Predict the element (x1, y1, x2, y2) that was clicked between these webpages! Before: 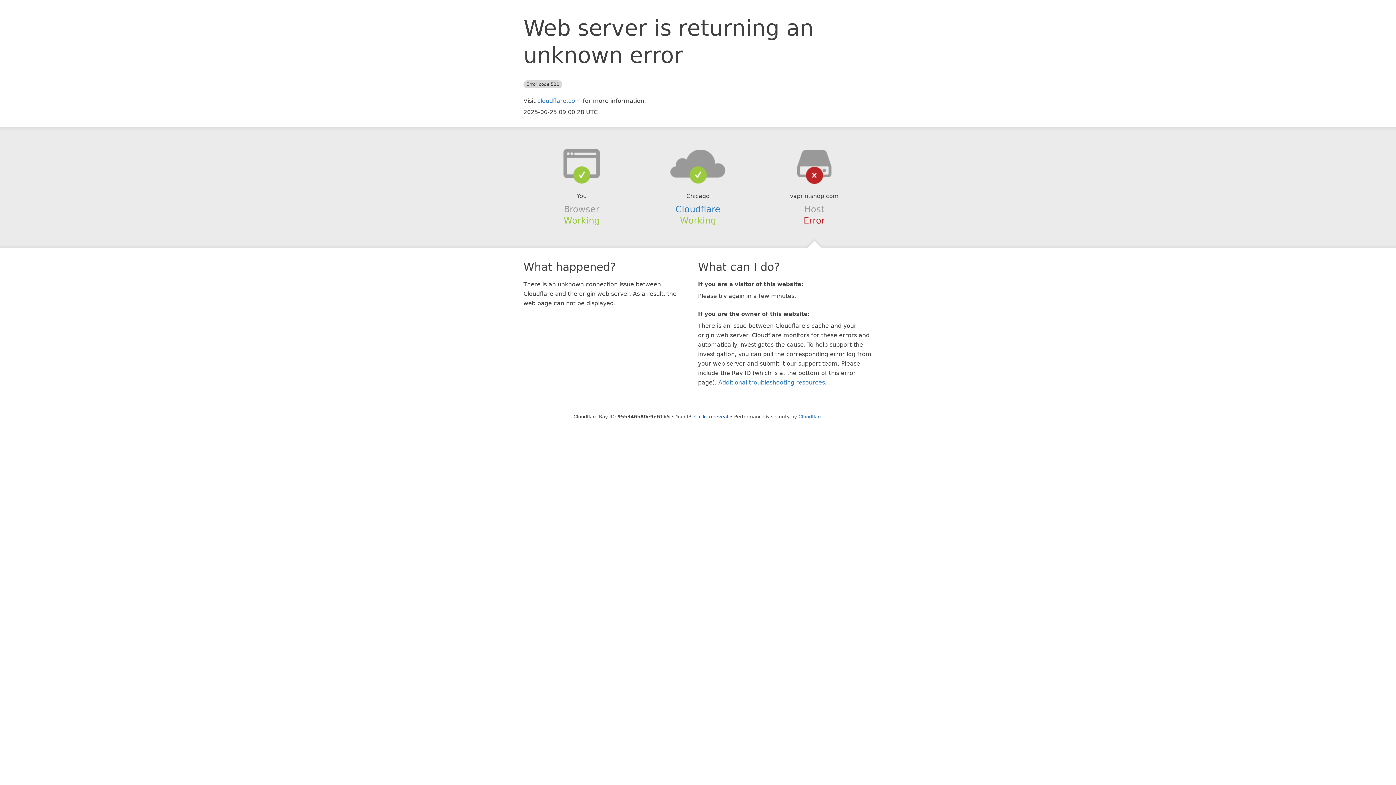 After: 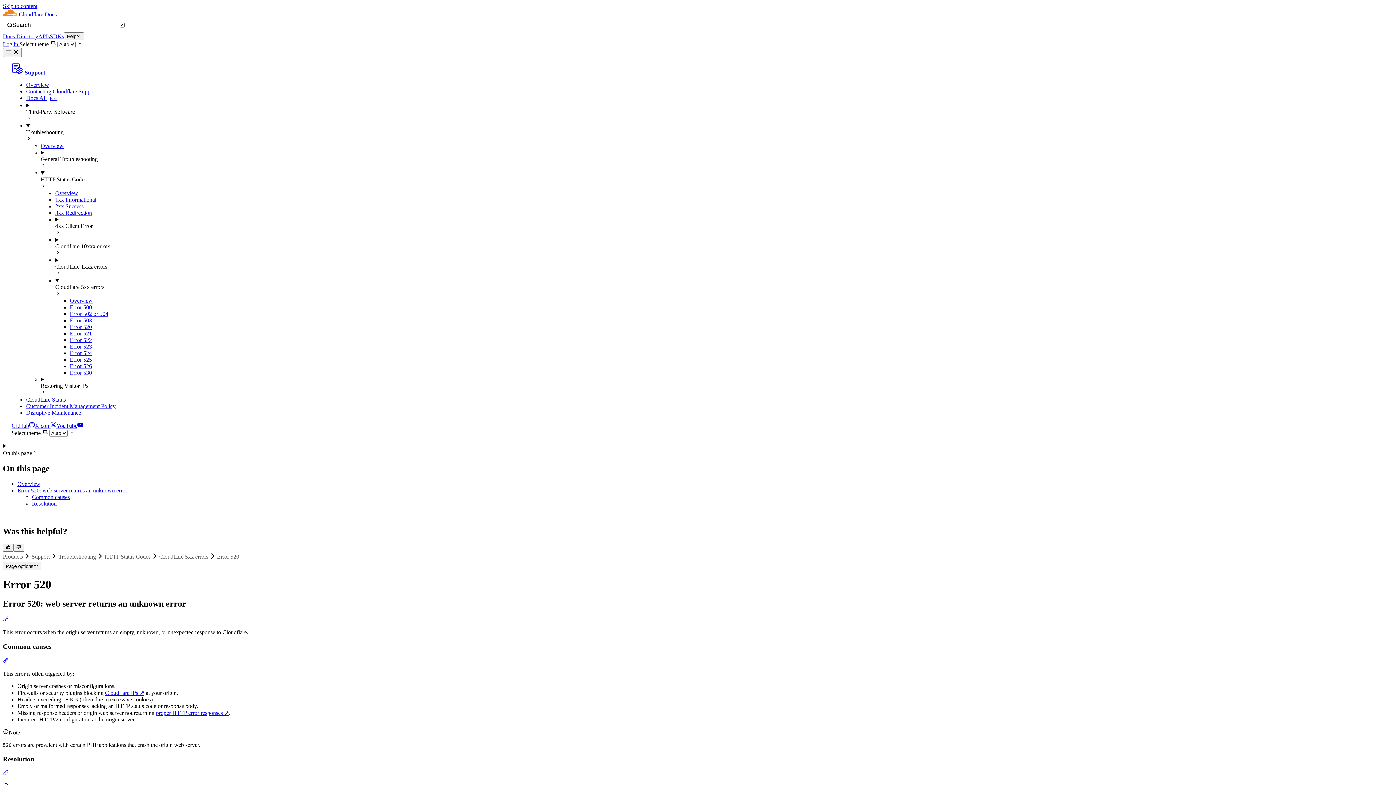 Action: bbox: (718, 379, 825, 386) label: Additional troubleshooting resources